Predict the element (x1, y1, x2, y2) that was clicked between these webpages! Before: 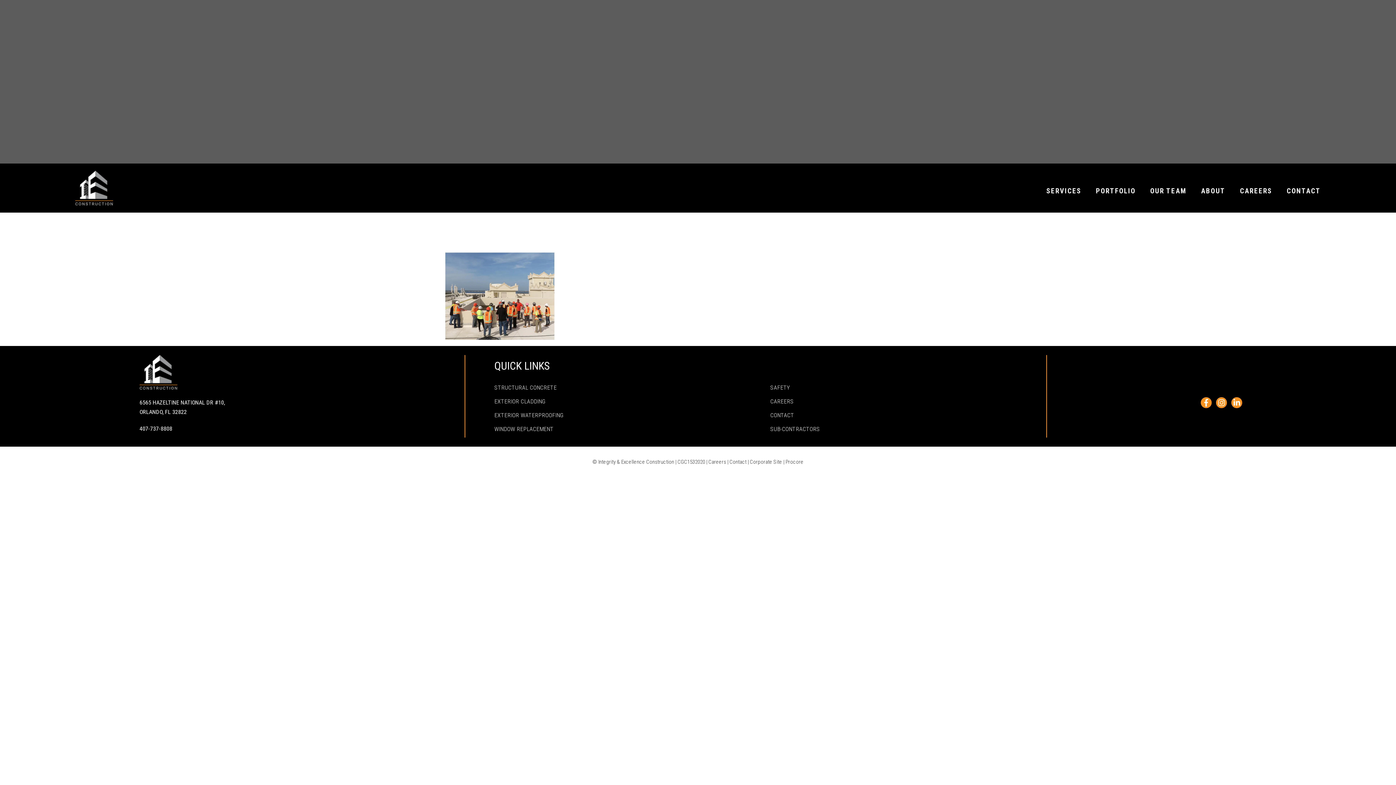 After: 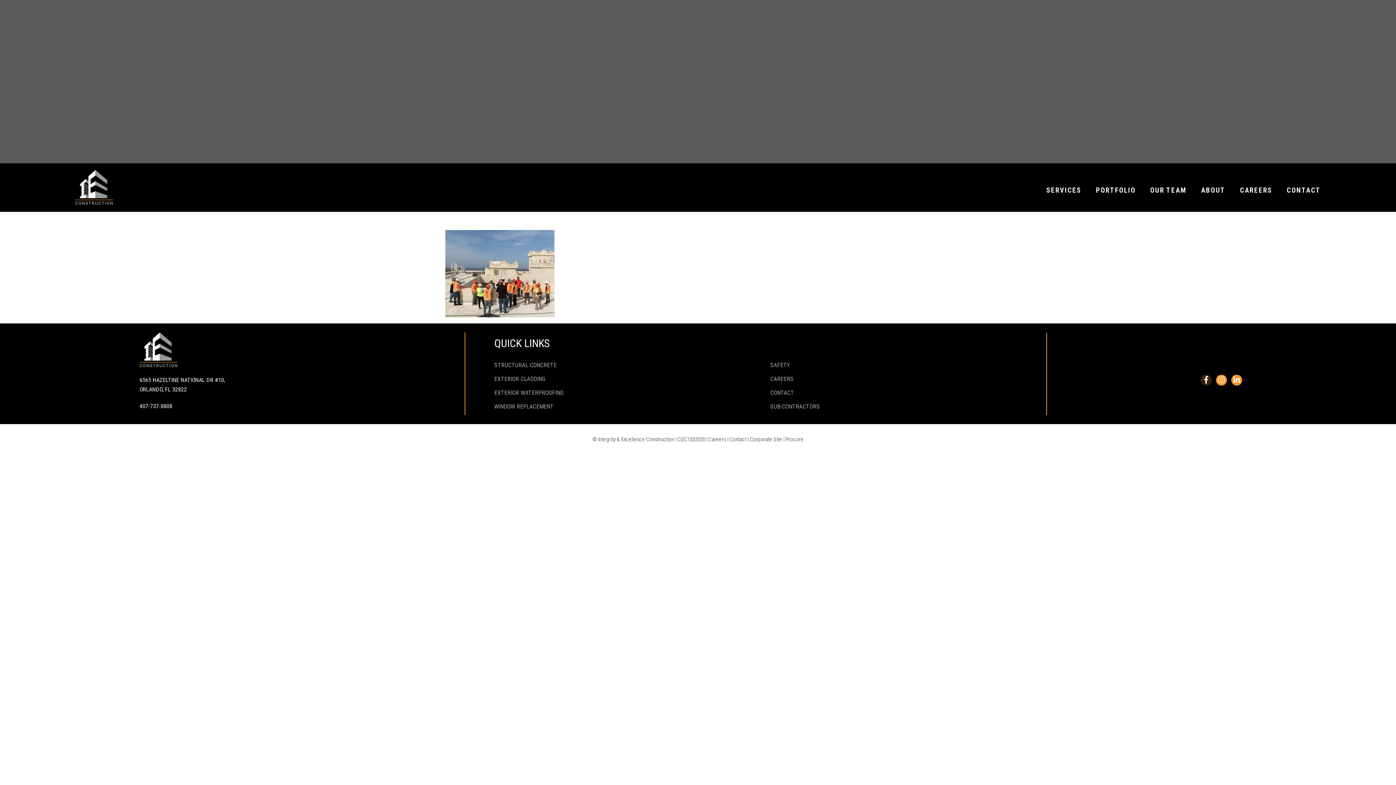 Action: bbox: (1201, 397, 1211, 408)